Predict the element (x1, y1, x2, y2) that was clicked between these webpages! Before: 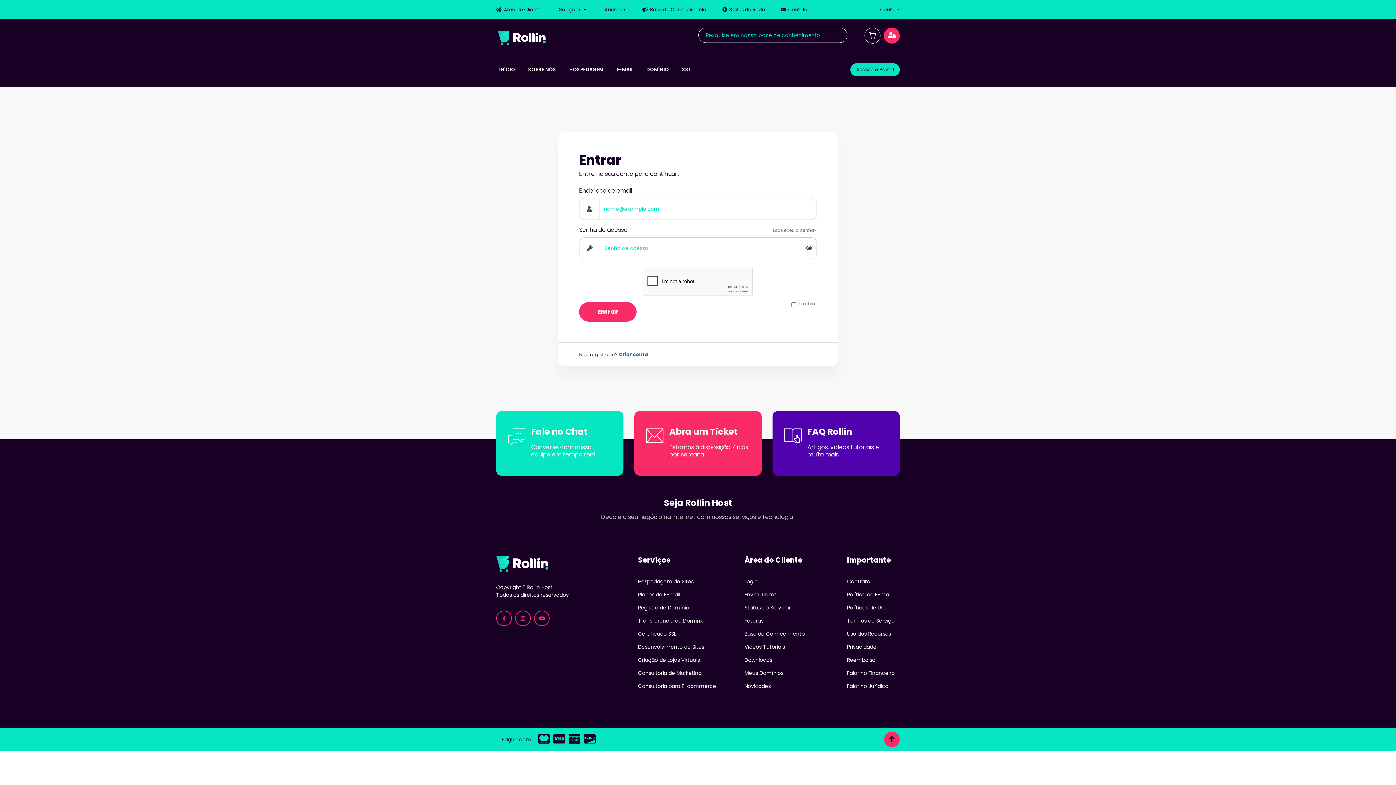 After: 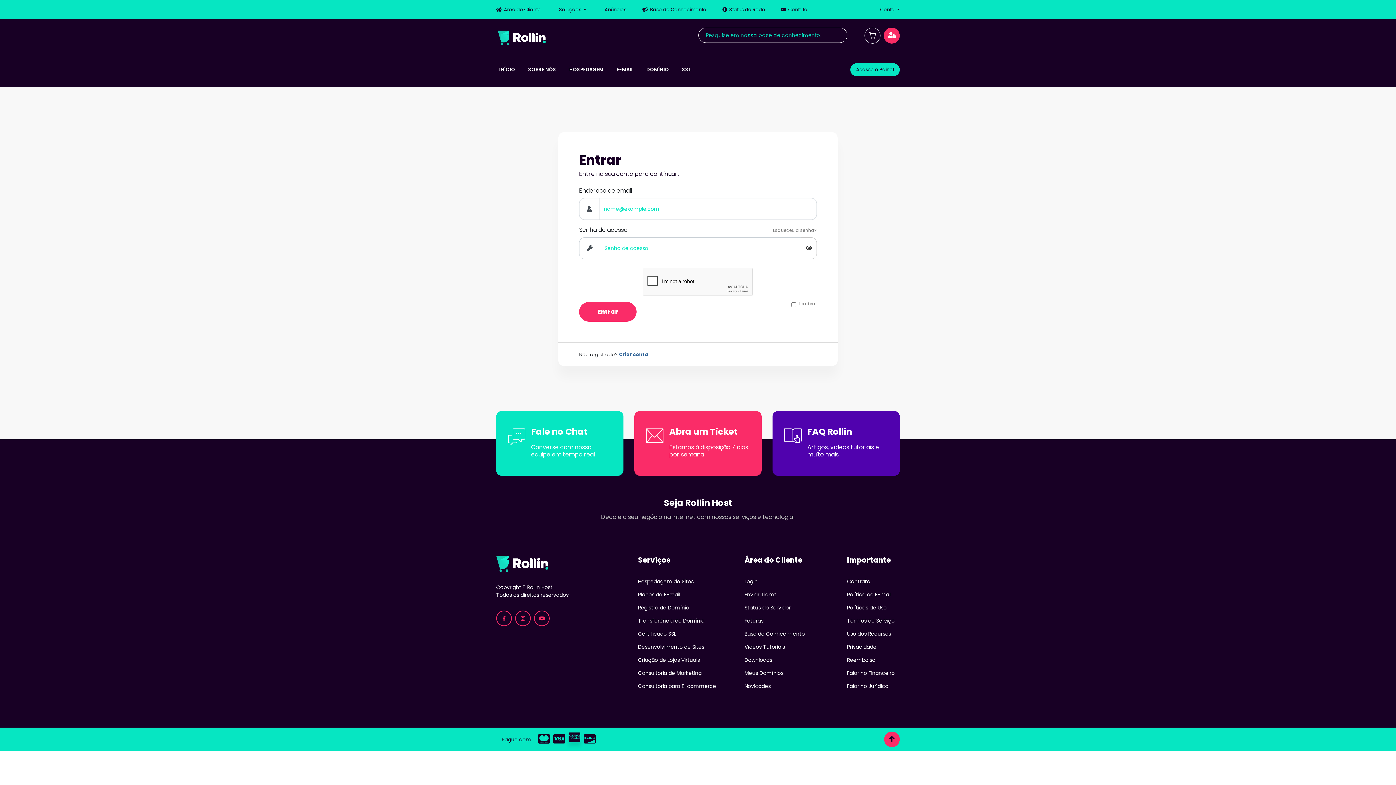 Action: bbox: (566, 732, 580, 746)